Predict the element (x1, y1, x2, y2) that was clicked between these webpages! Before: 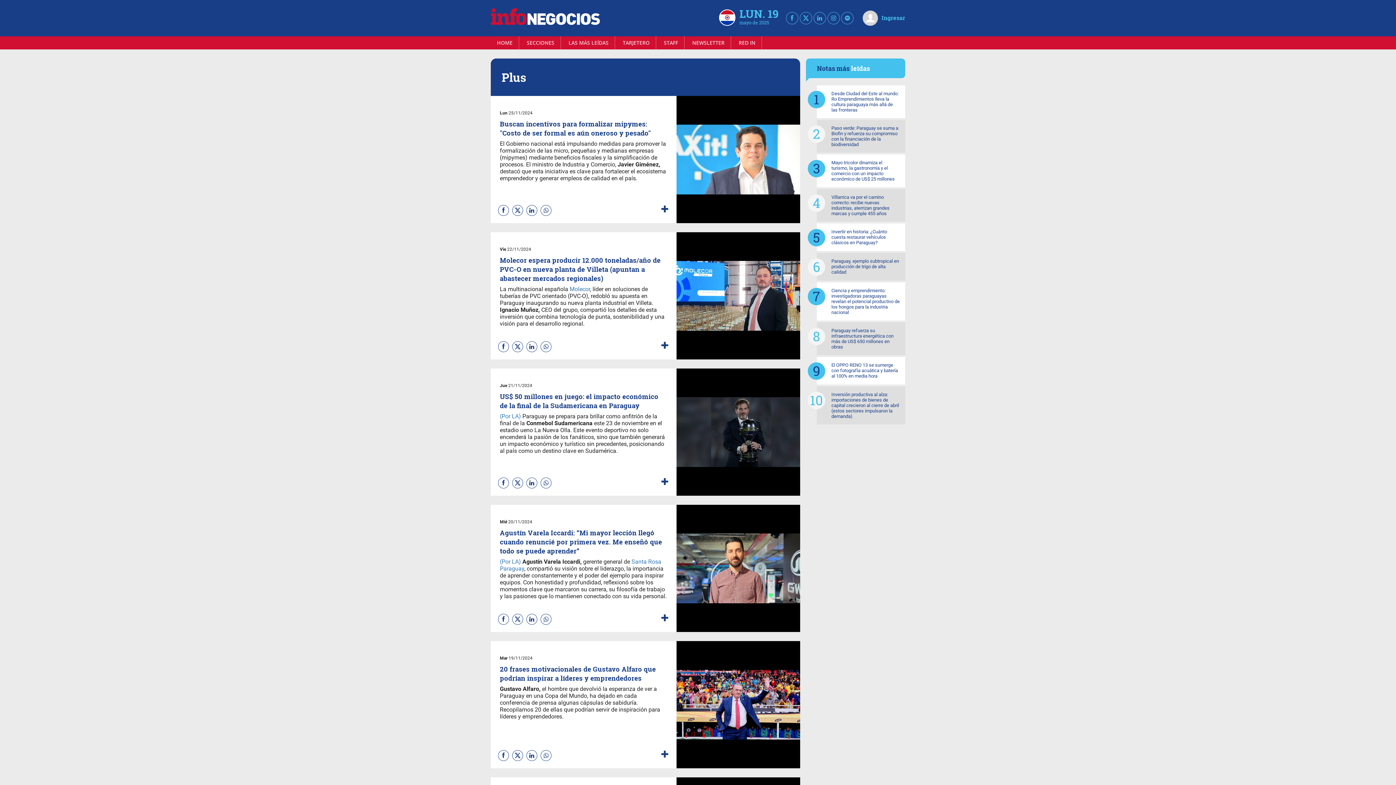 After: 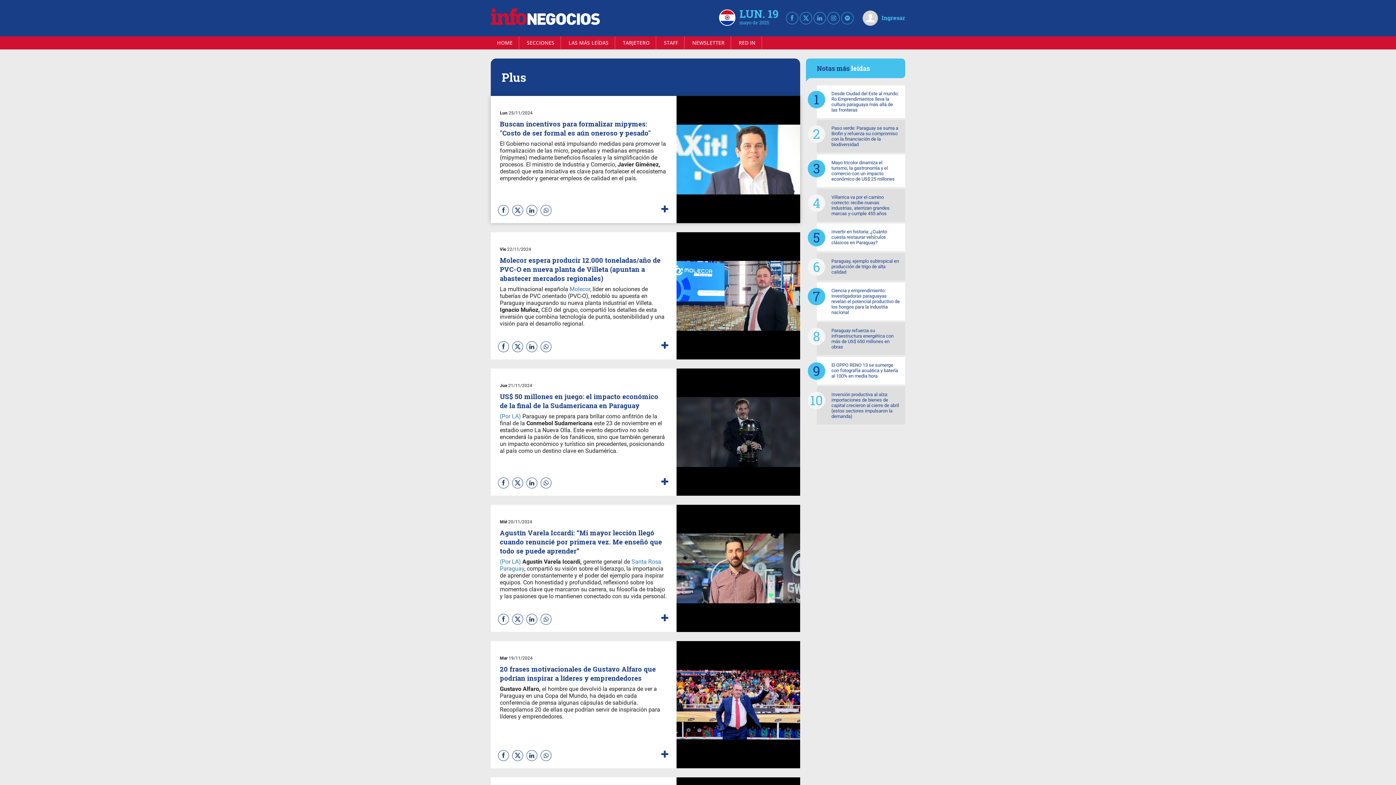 Action: bbox: (540, 205, 551, 216)